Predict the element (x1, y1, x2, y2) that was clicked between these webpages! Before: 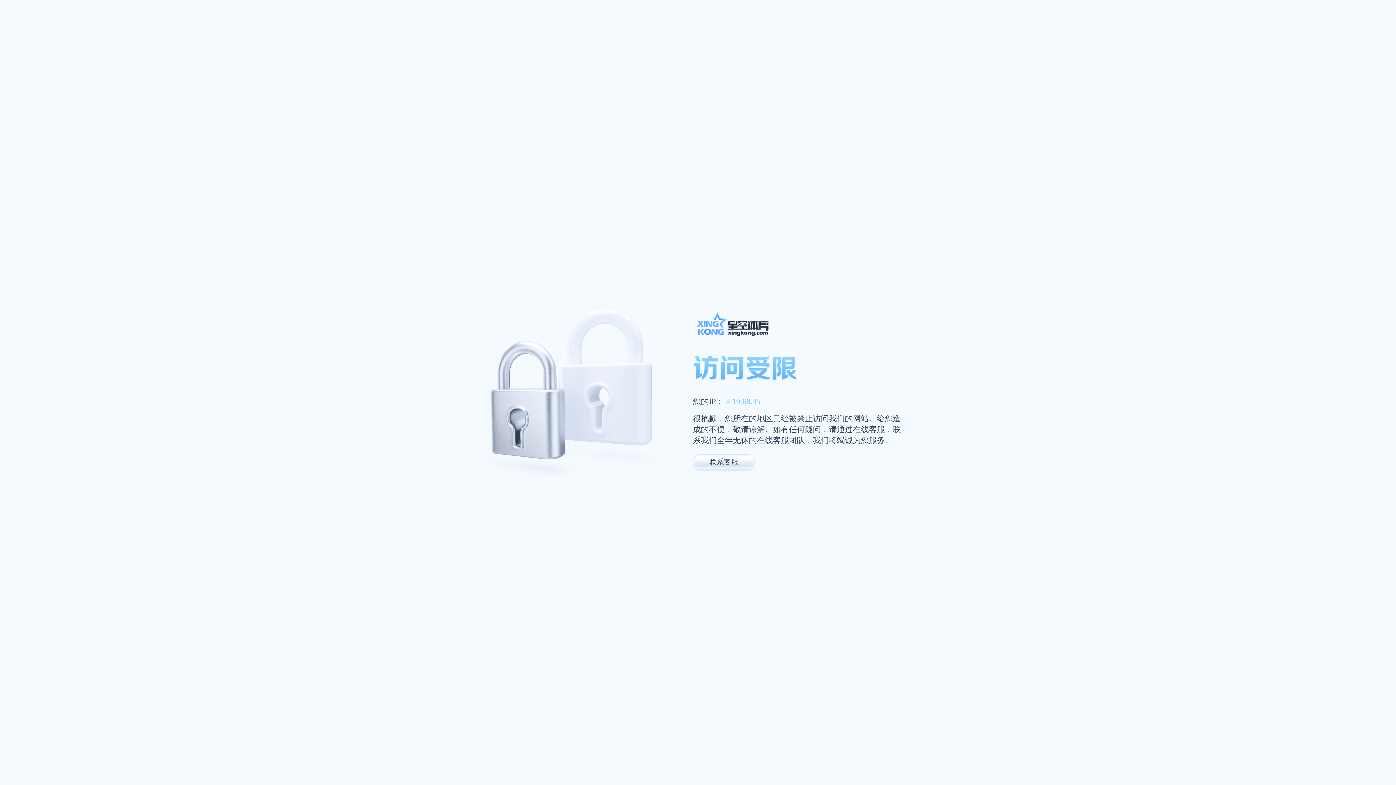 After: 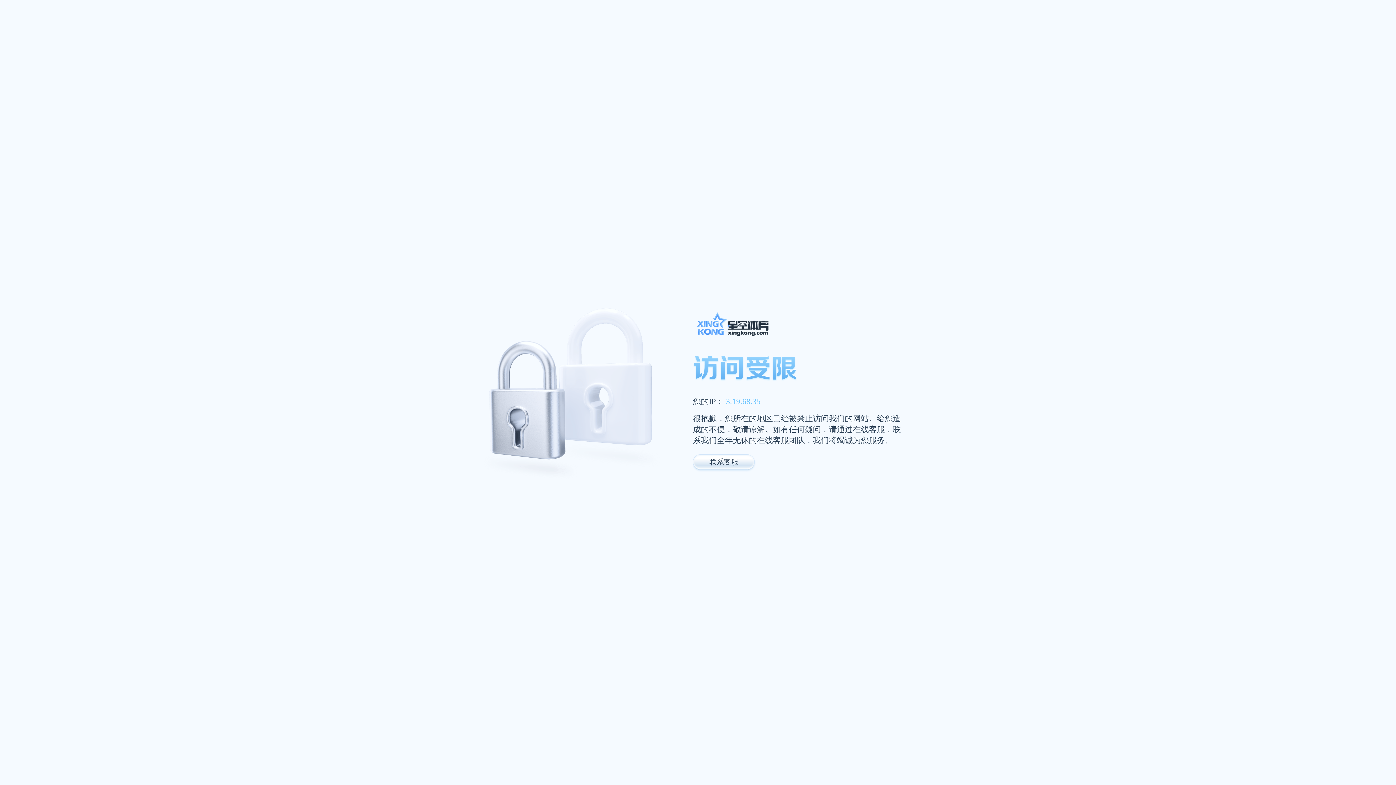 Action: bbox: (693, 311, 947, 341)